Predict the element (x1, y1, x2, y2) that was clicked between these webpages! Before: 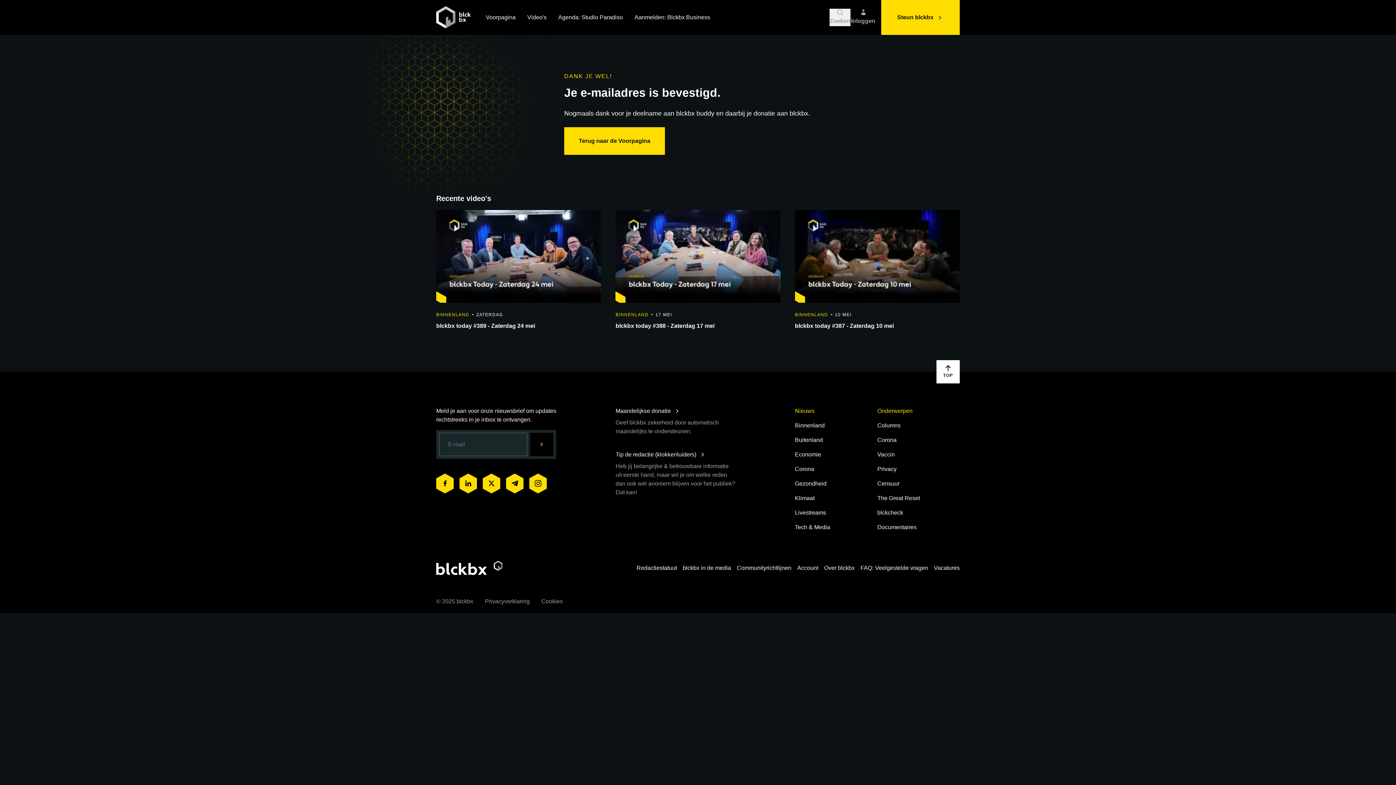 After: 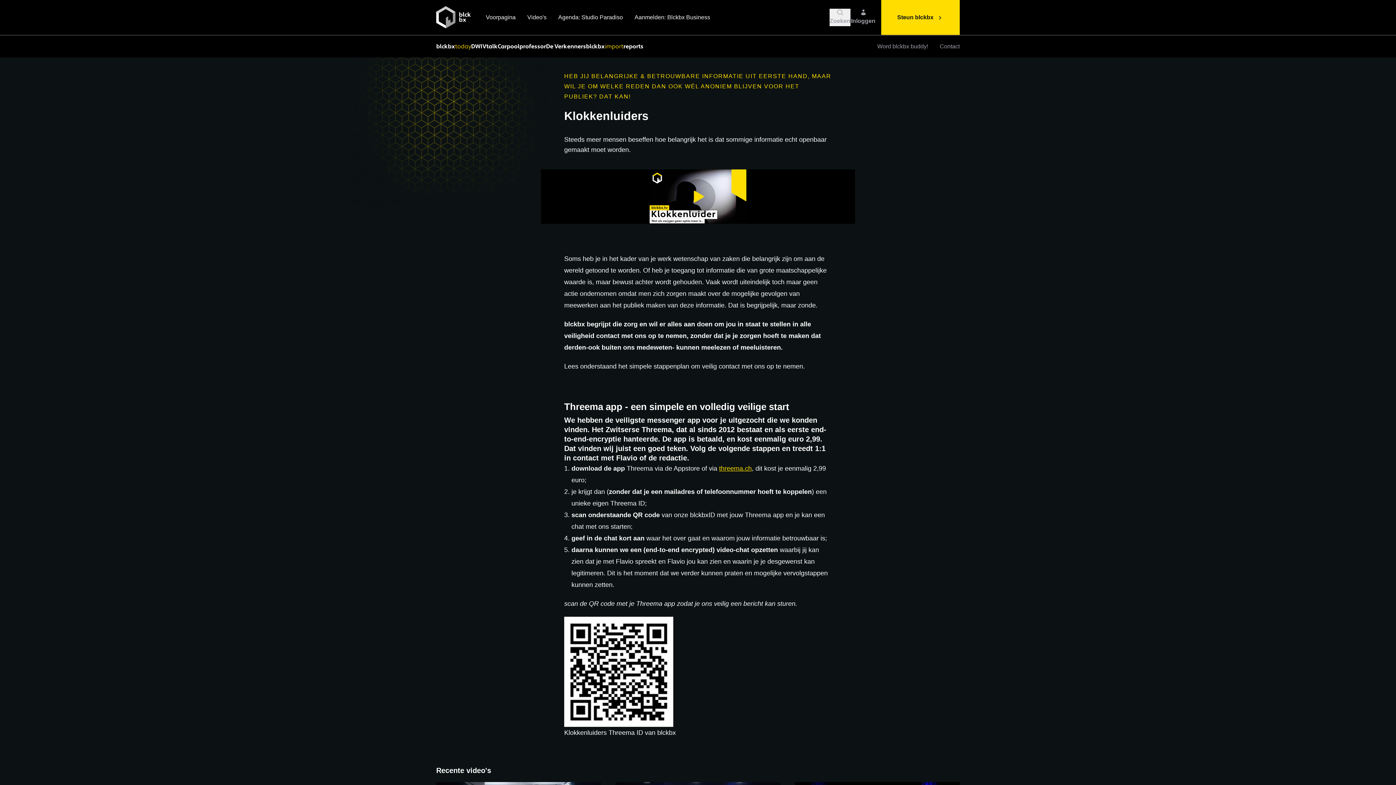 Action: bbox: (615, 450, 735, 497) label: Tip de redactie (klokkenluiders)
Heb jij belangrijke & betrouwbare informatie uit eerste hand, maar wil je om welke reden dan ook wél anoniem blijven voor het publiek? Dat kan!